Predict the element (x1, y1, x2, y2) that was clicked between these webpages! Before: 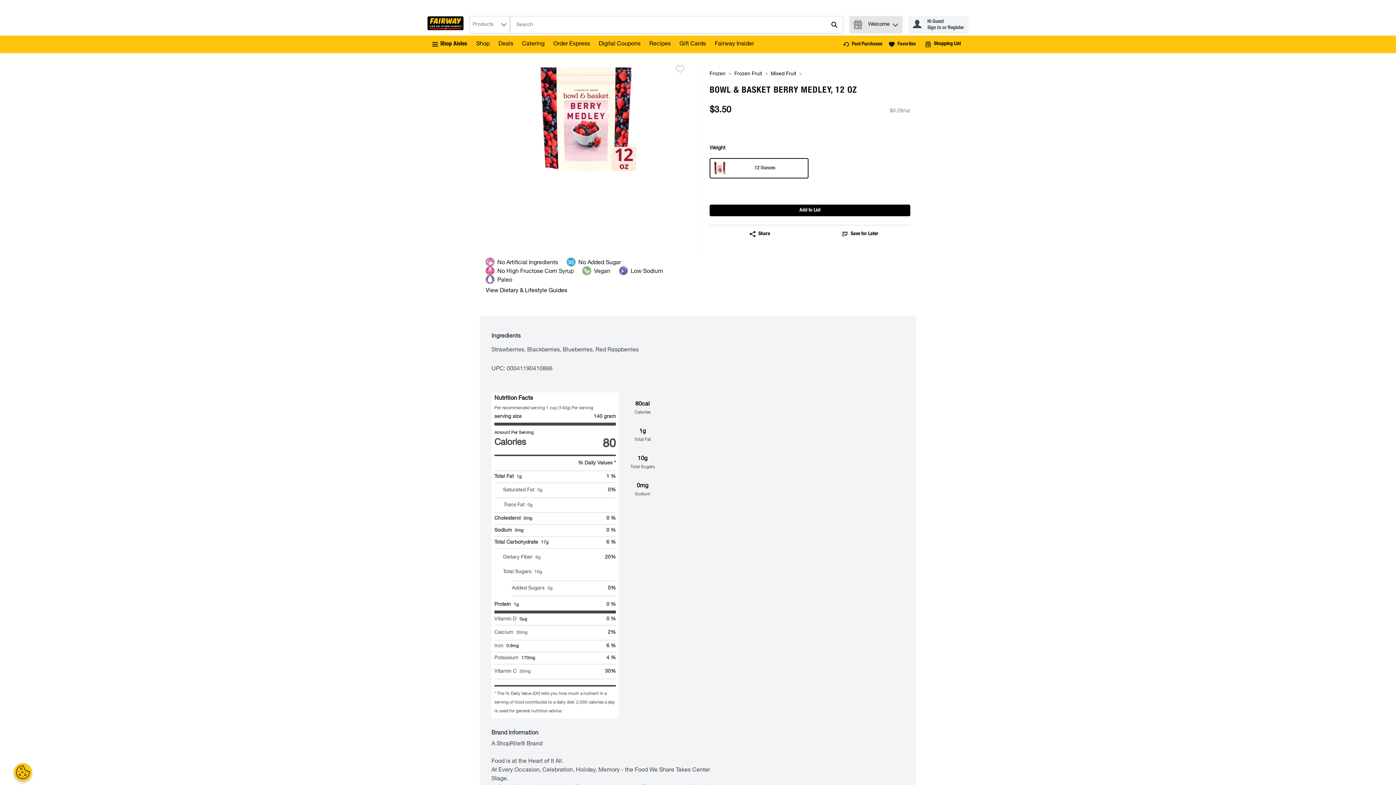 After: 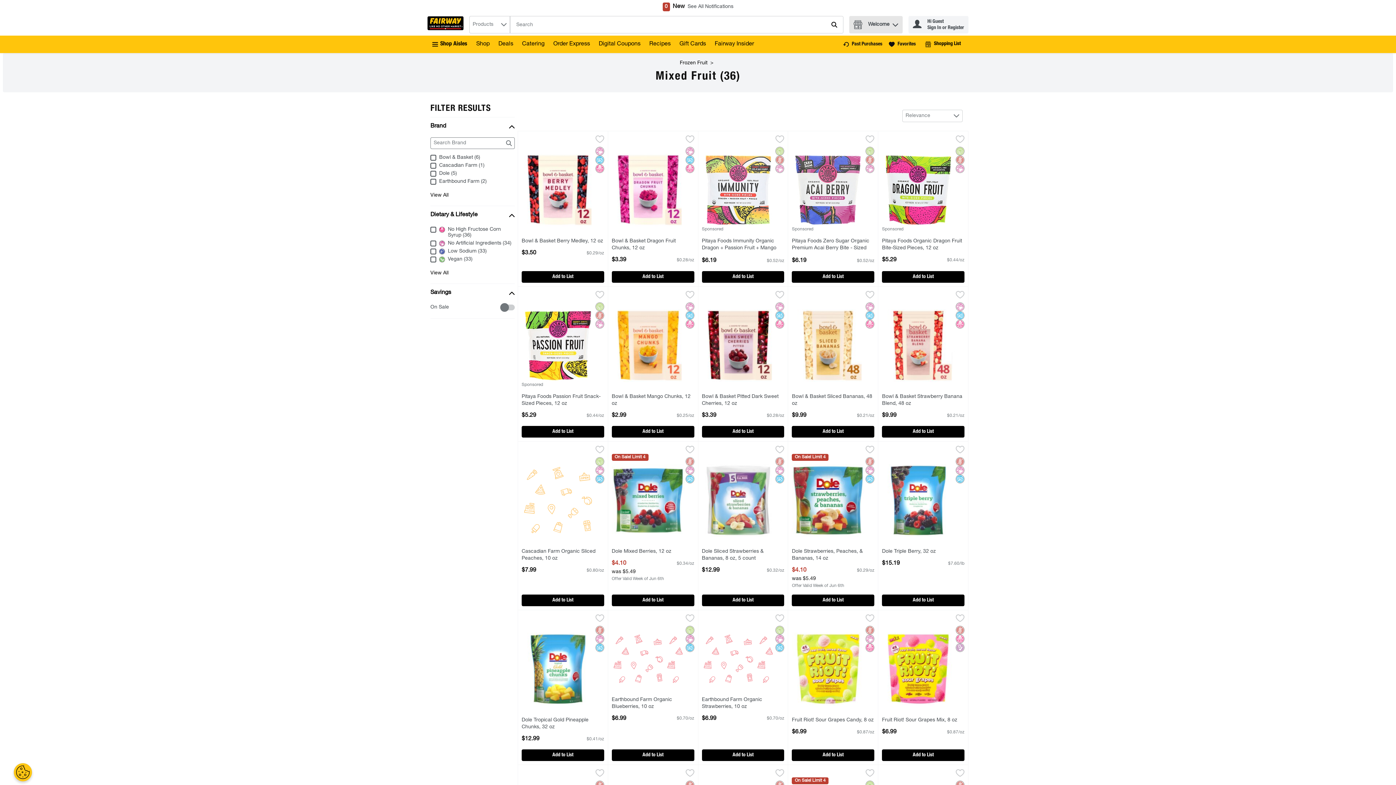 Action: bbox: (770, 71, 796, 76) label: Link